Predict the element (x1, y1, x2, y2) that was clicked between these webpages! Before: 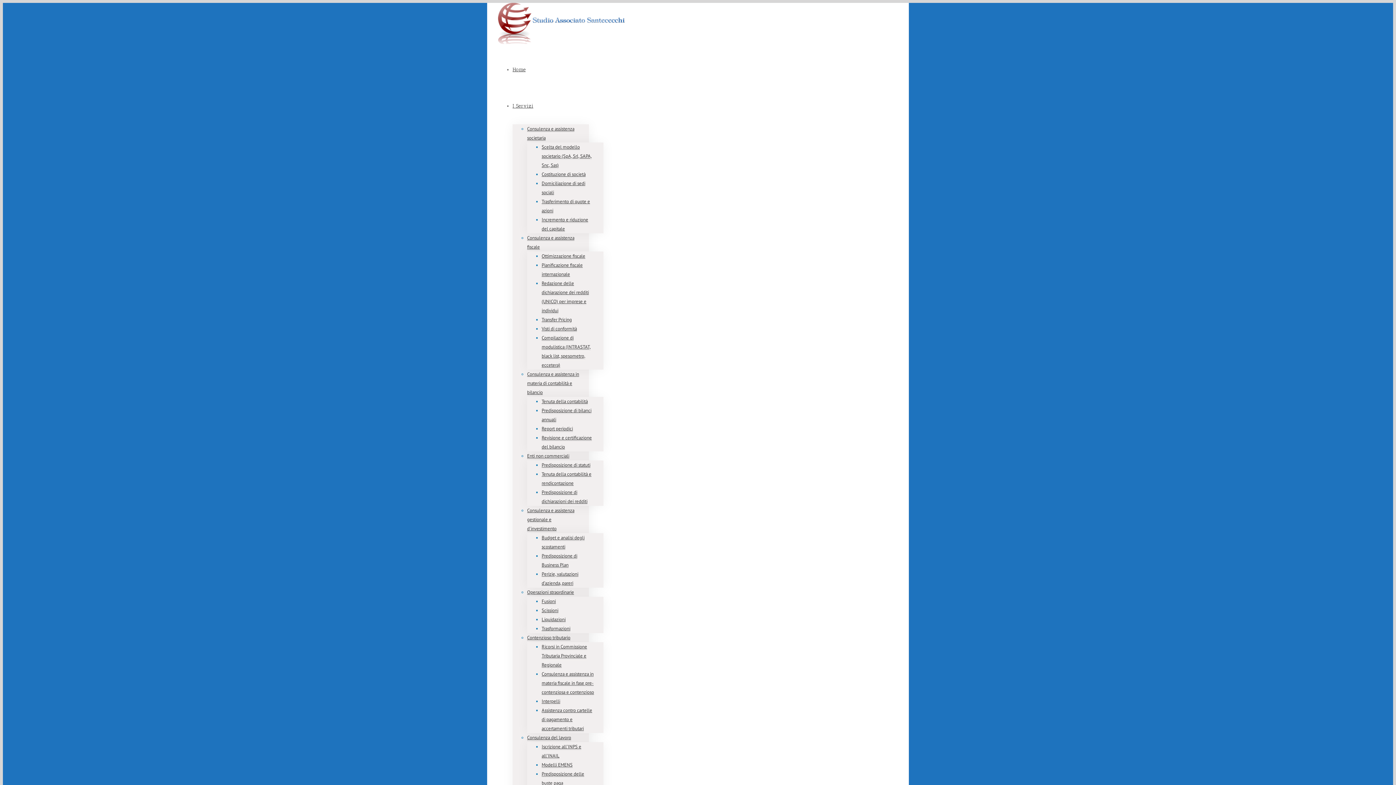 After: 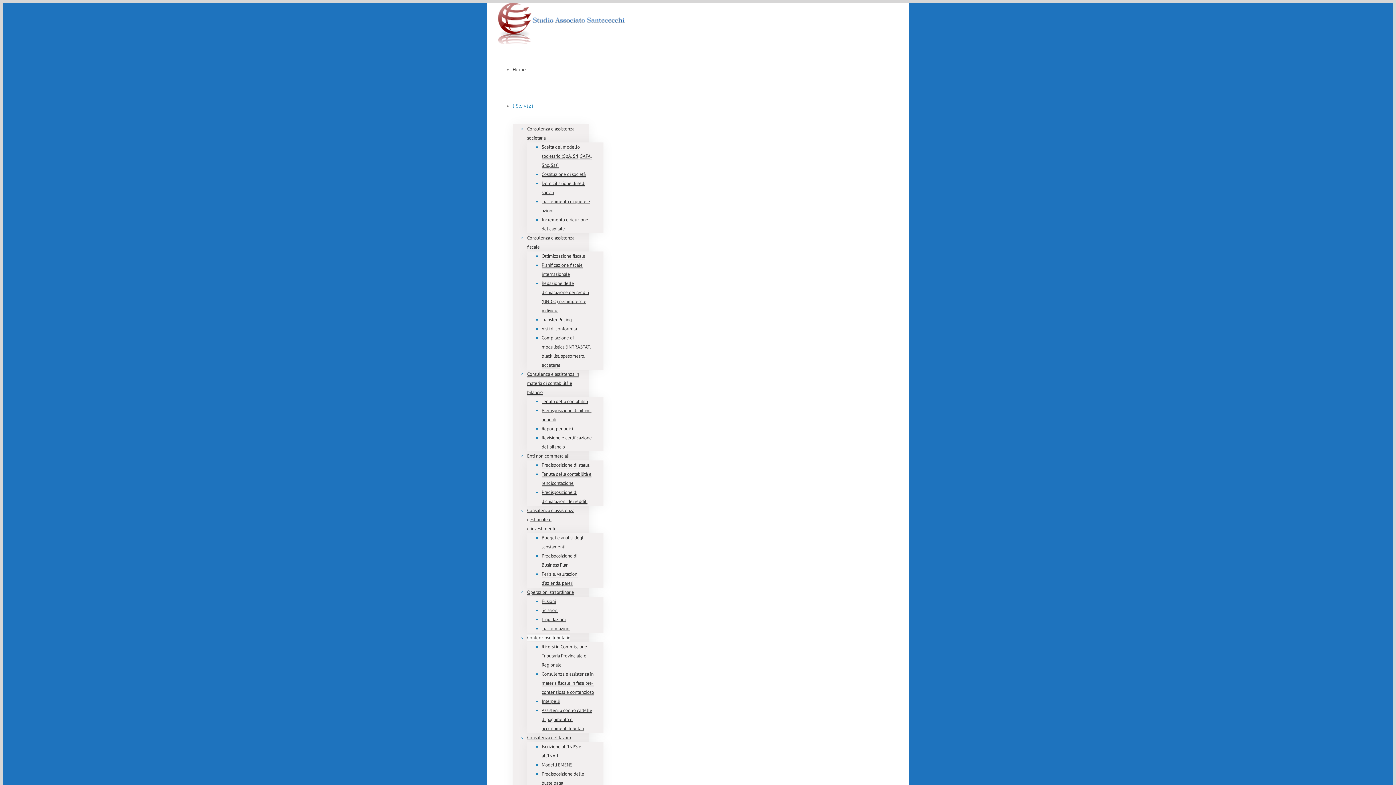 Action: label: Contenzioso tributario bbox: (527, 634, 570, 641)